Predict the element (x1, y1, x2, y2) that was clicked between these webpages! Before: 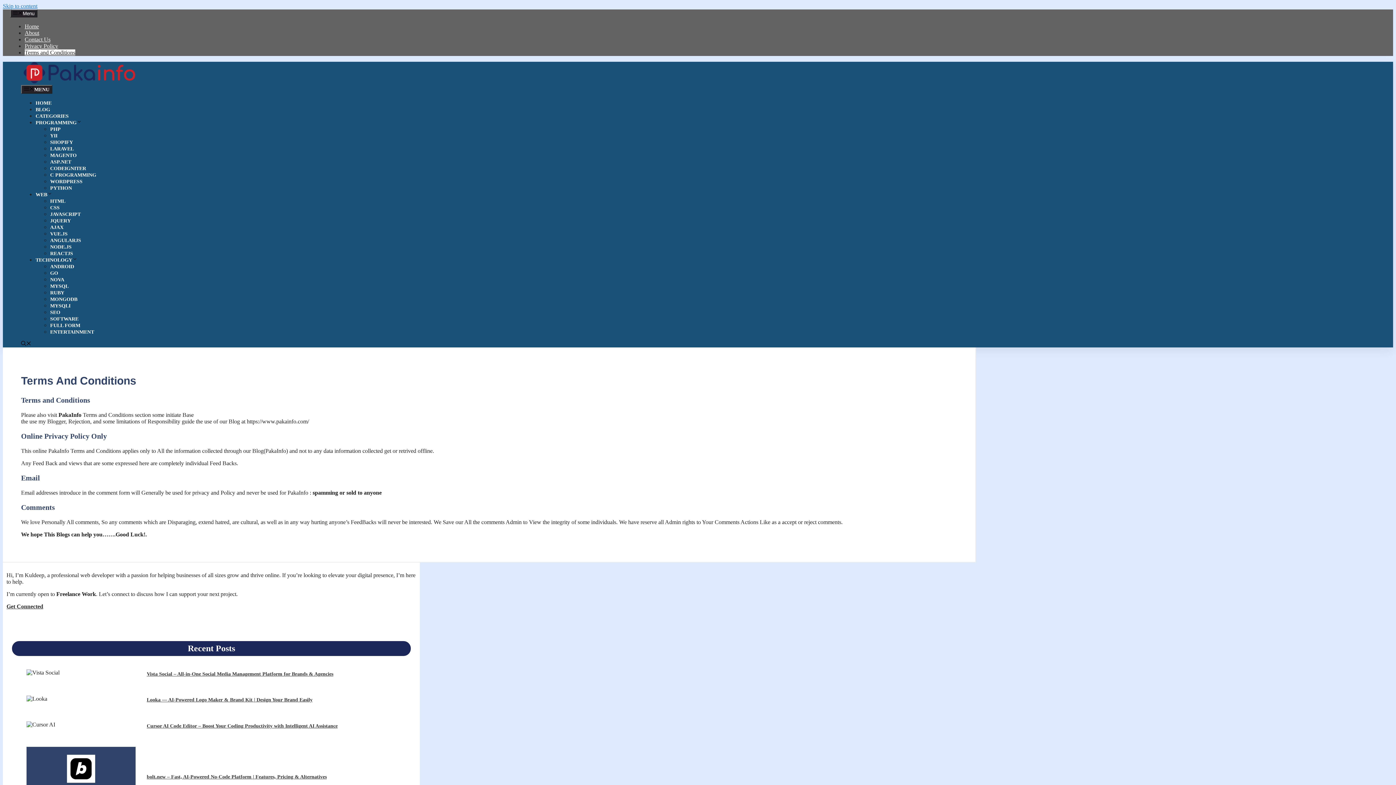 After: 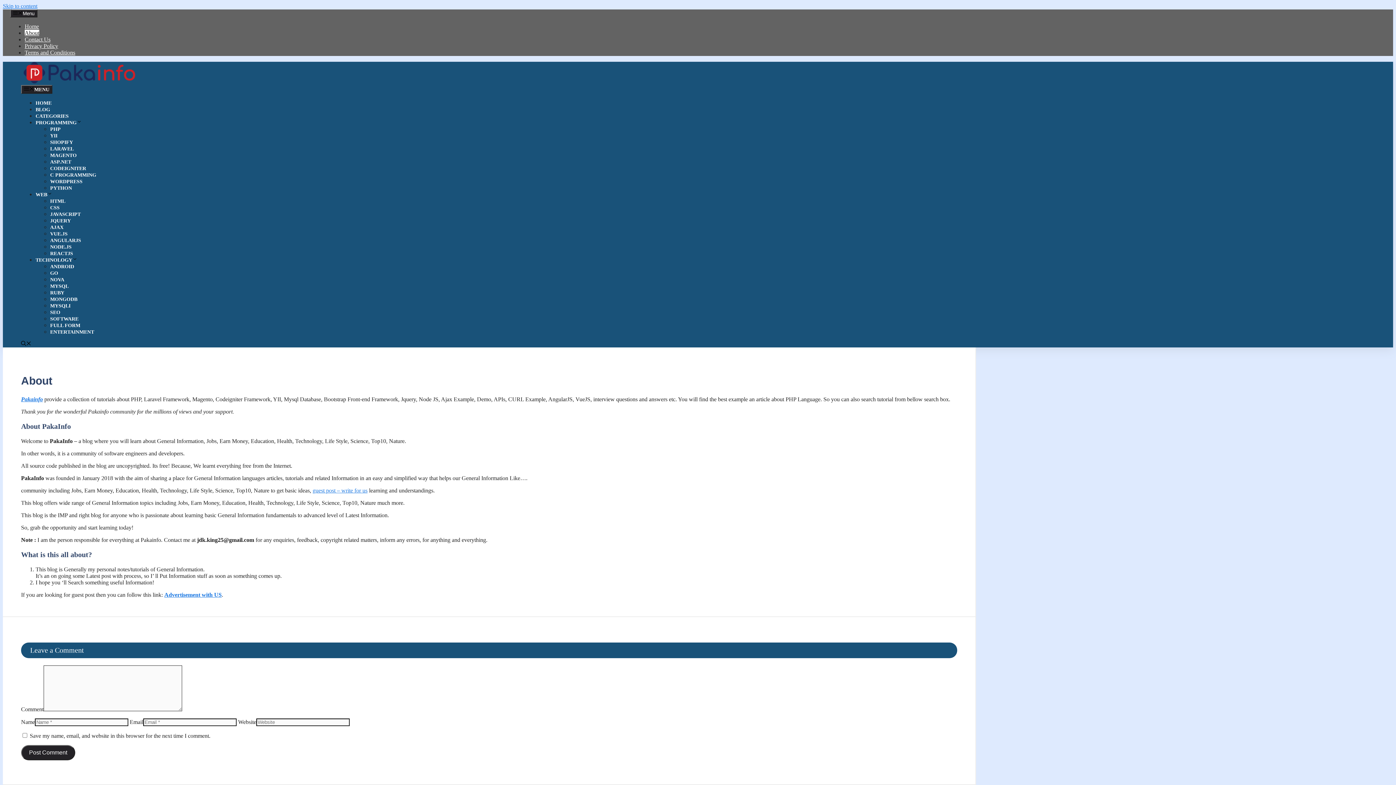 Action: label: About bbox: (24, 29, 39, 36)